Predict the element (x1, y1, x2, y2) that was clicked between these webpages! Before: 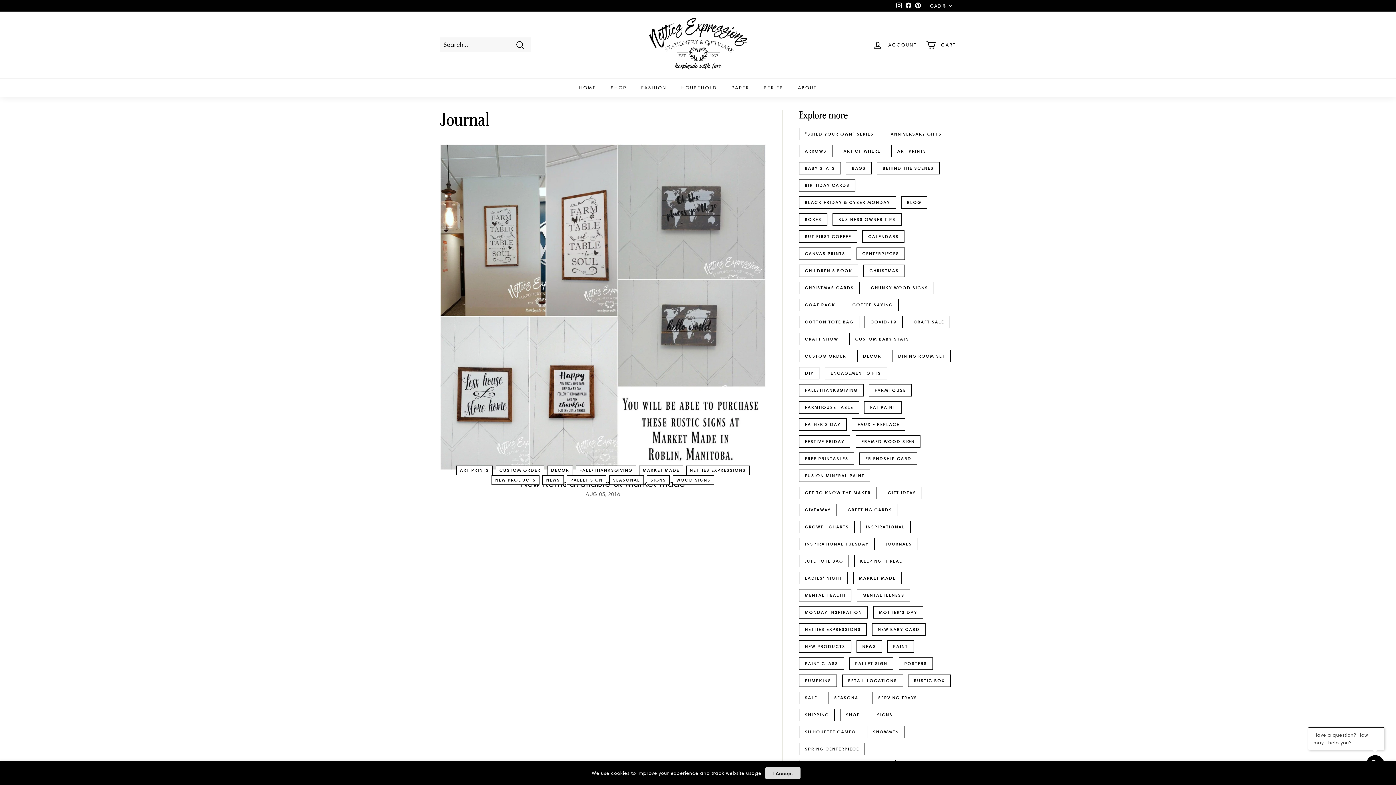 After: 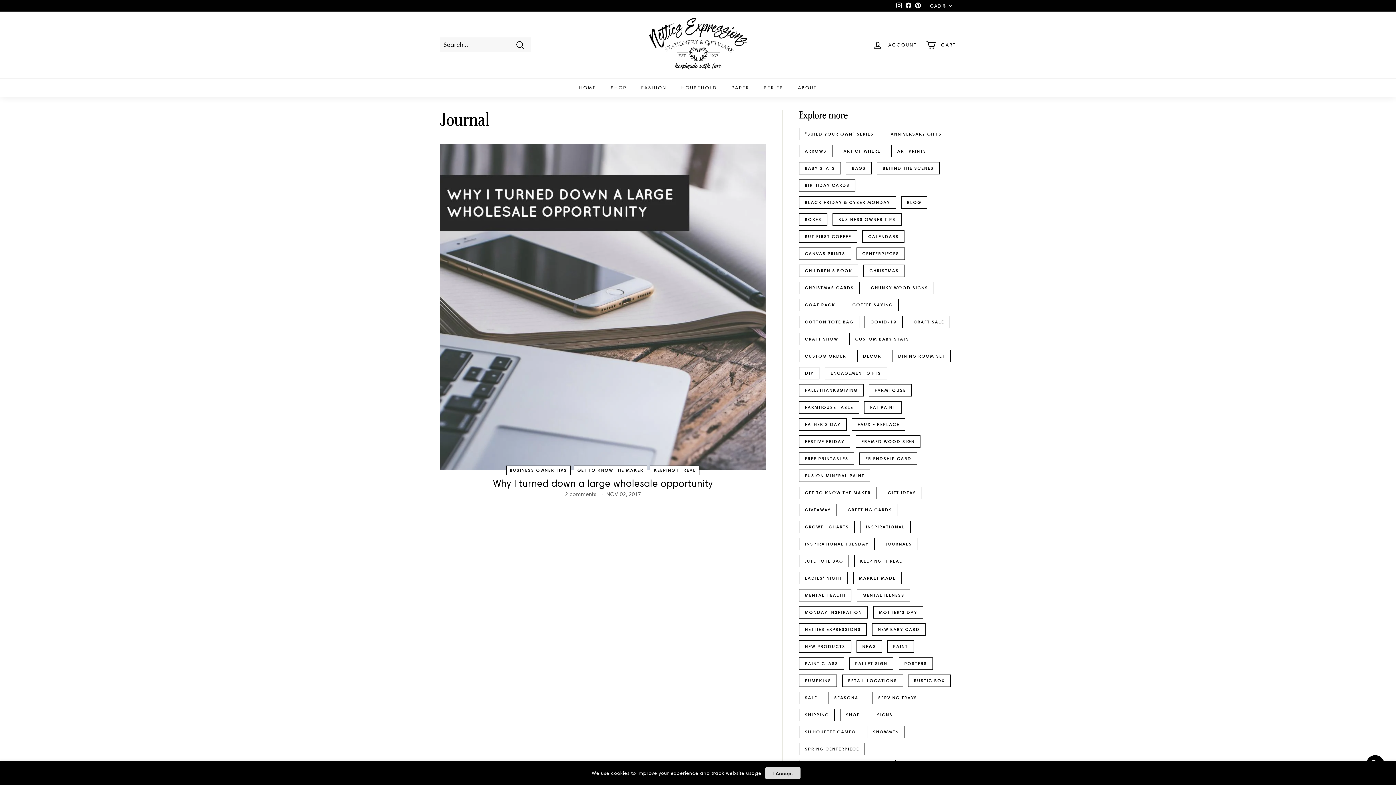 Action: label: BUSINESS OWNER TIPS bbox: (832, 213, 901, 225)